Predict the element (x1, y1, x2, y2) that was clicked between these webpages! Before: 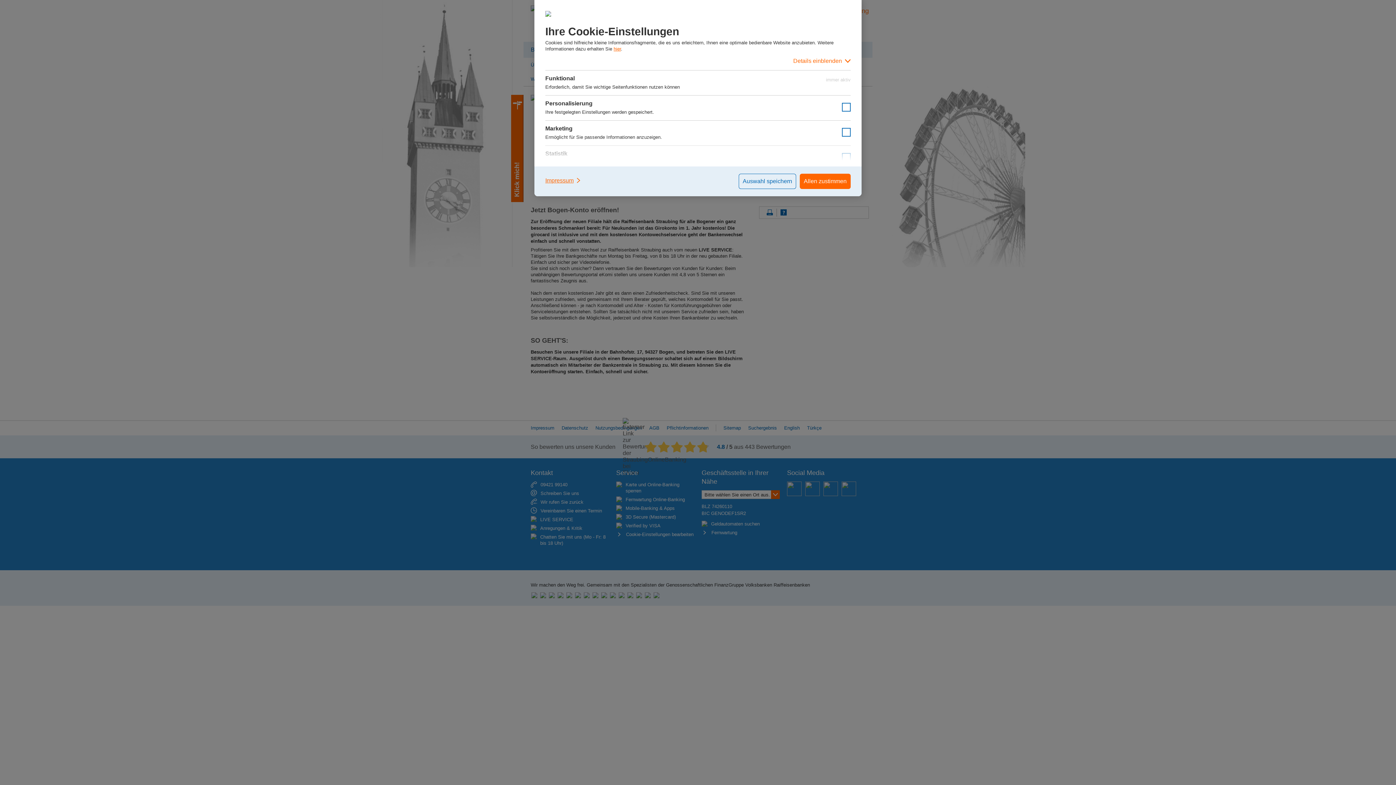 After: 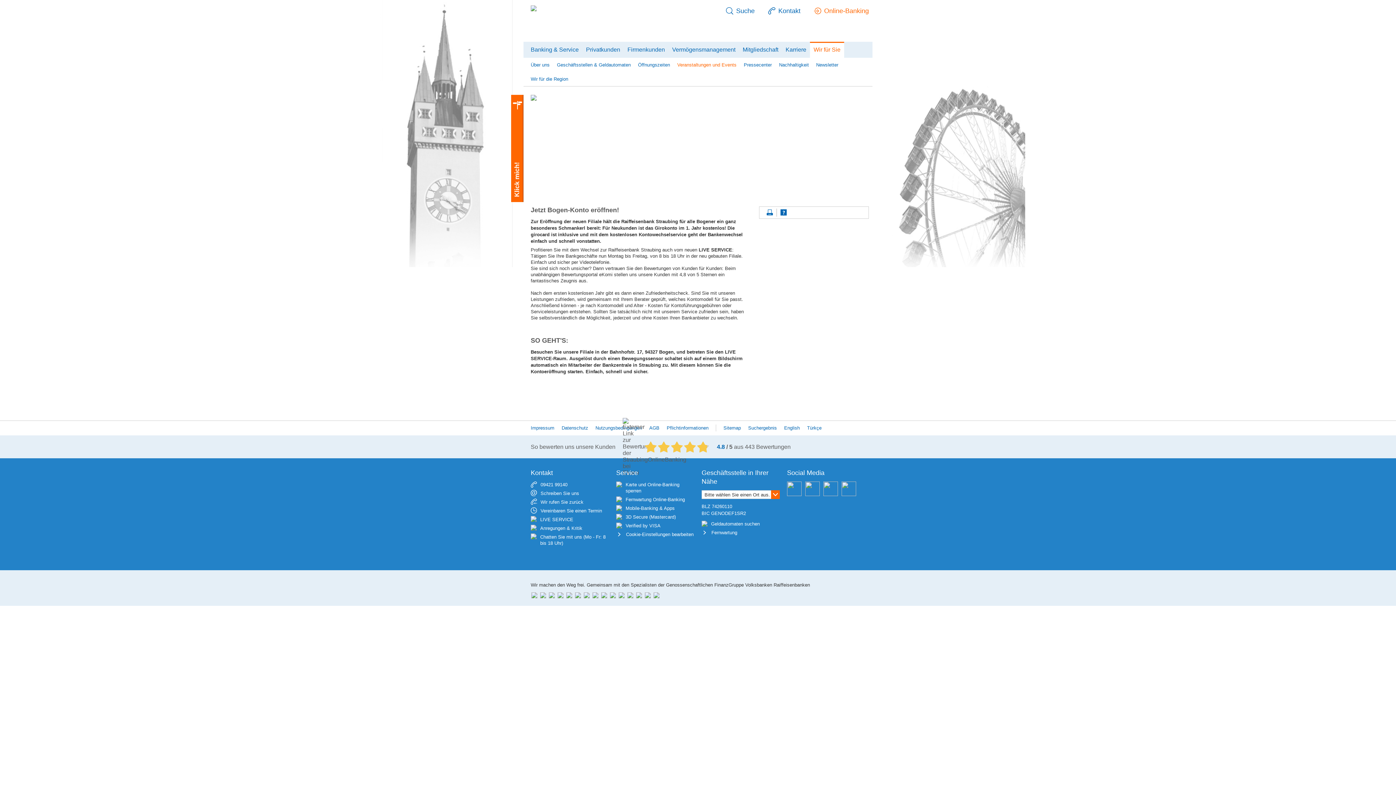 Action: label: Allen zustimmen bbox: (800, 173, 850, 189)